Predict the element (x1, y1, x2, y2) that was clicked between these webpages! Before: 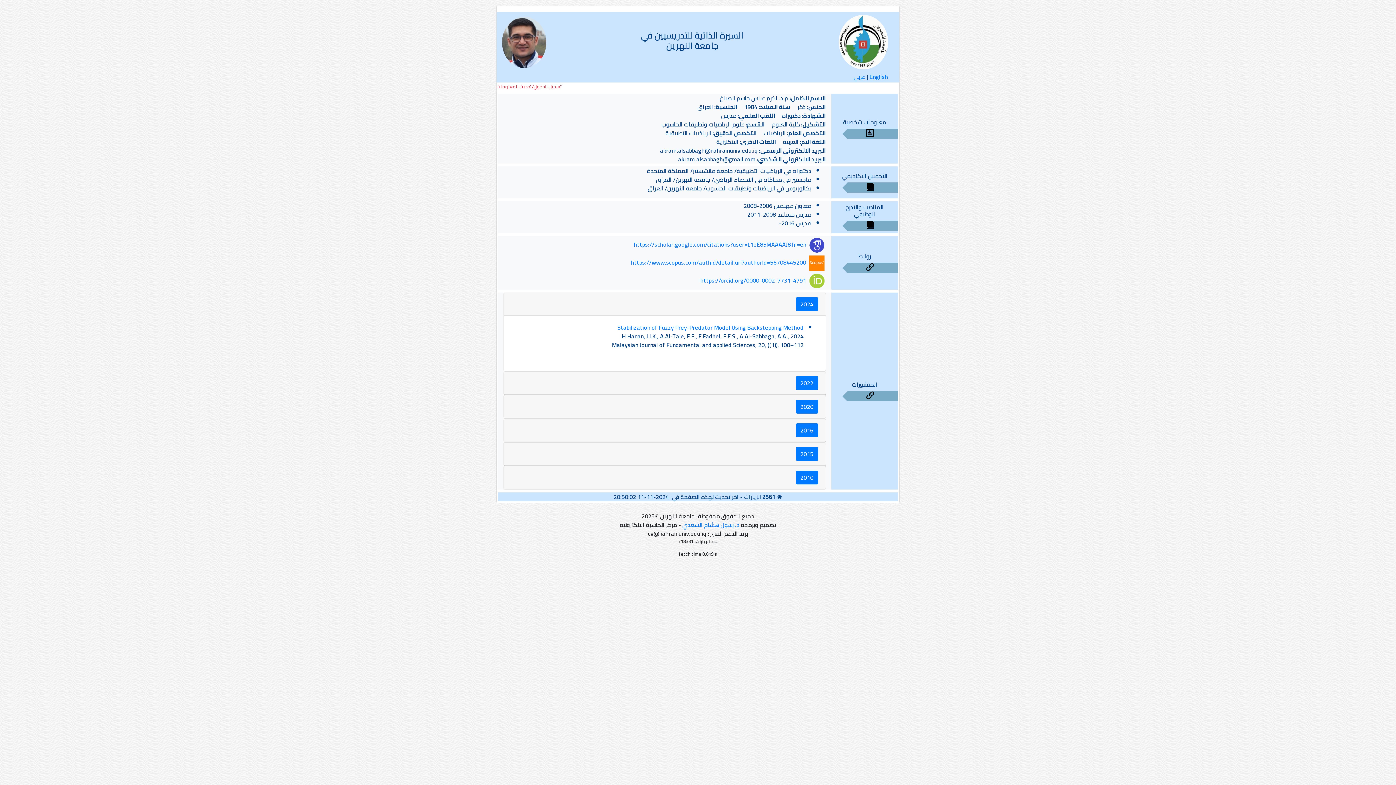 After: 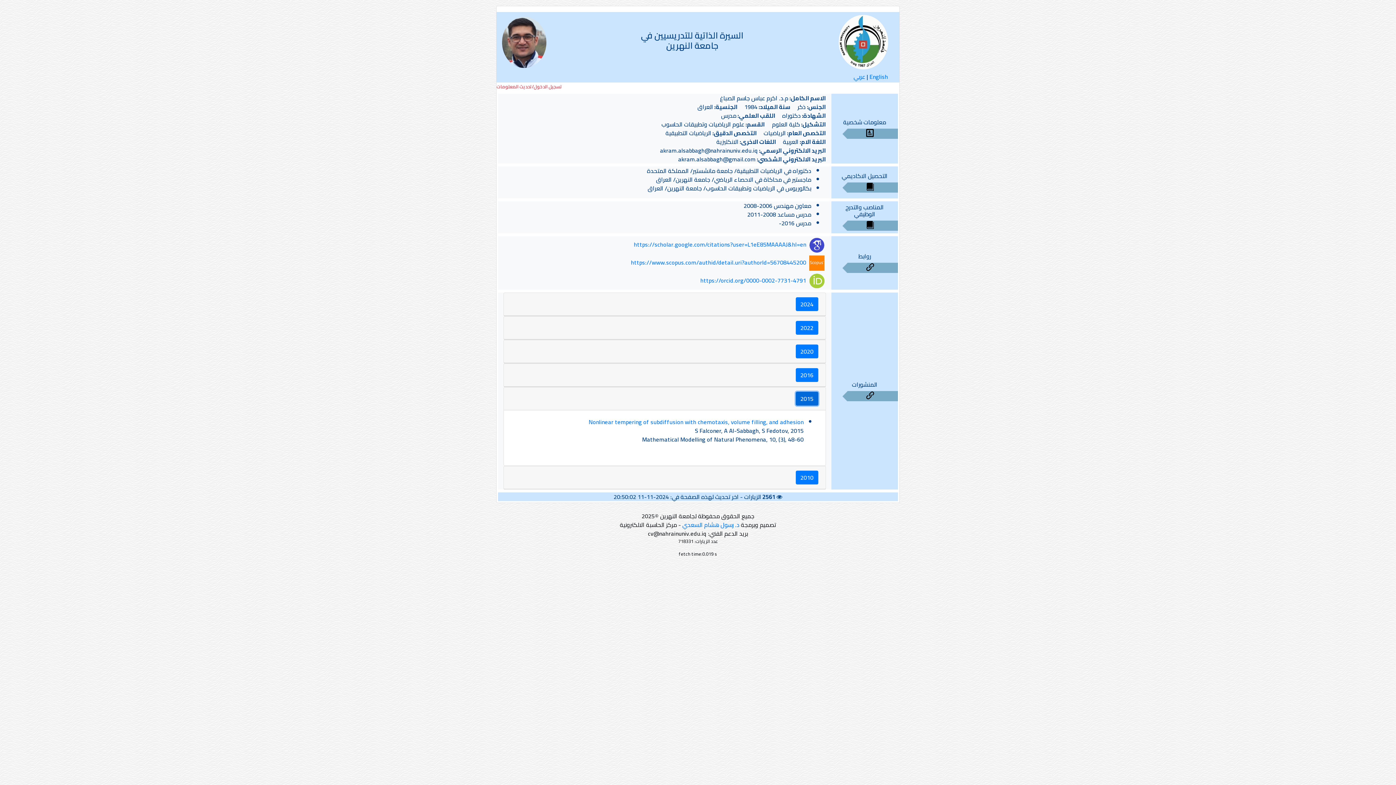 Action: bbox: (795, 447, 818, 461) label: 2015